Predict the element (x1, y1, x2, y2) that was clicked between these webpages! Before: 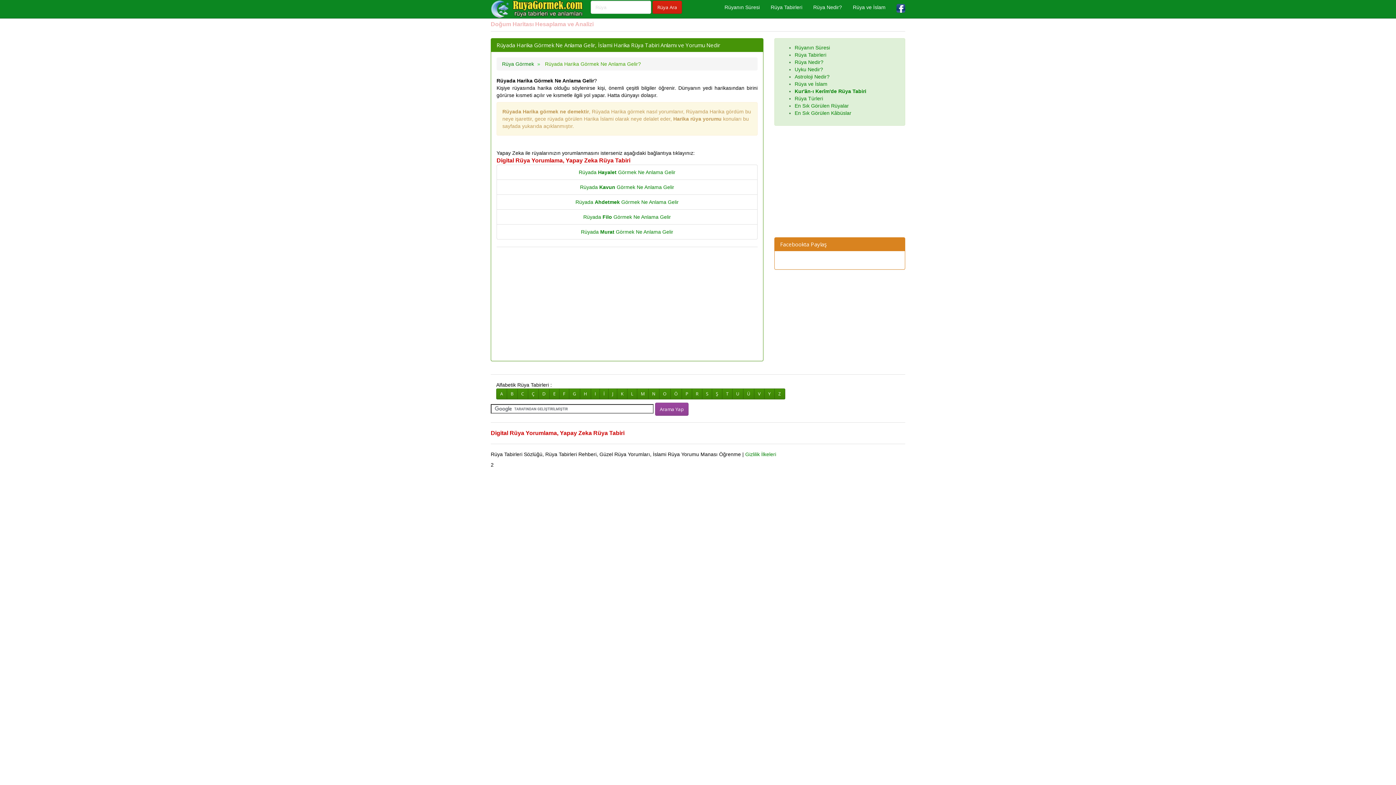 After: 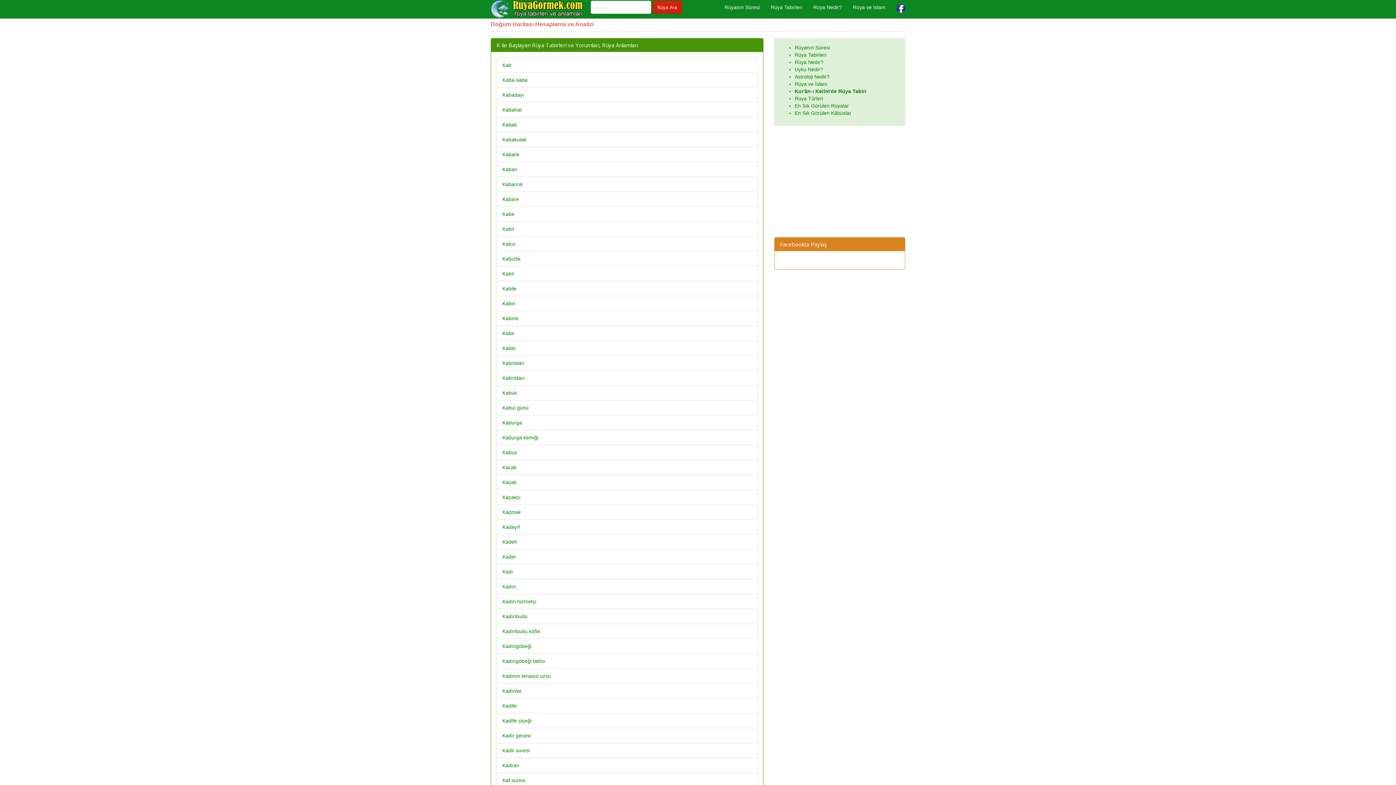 Action: label: K bbox: (617, 388, 627, 399)